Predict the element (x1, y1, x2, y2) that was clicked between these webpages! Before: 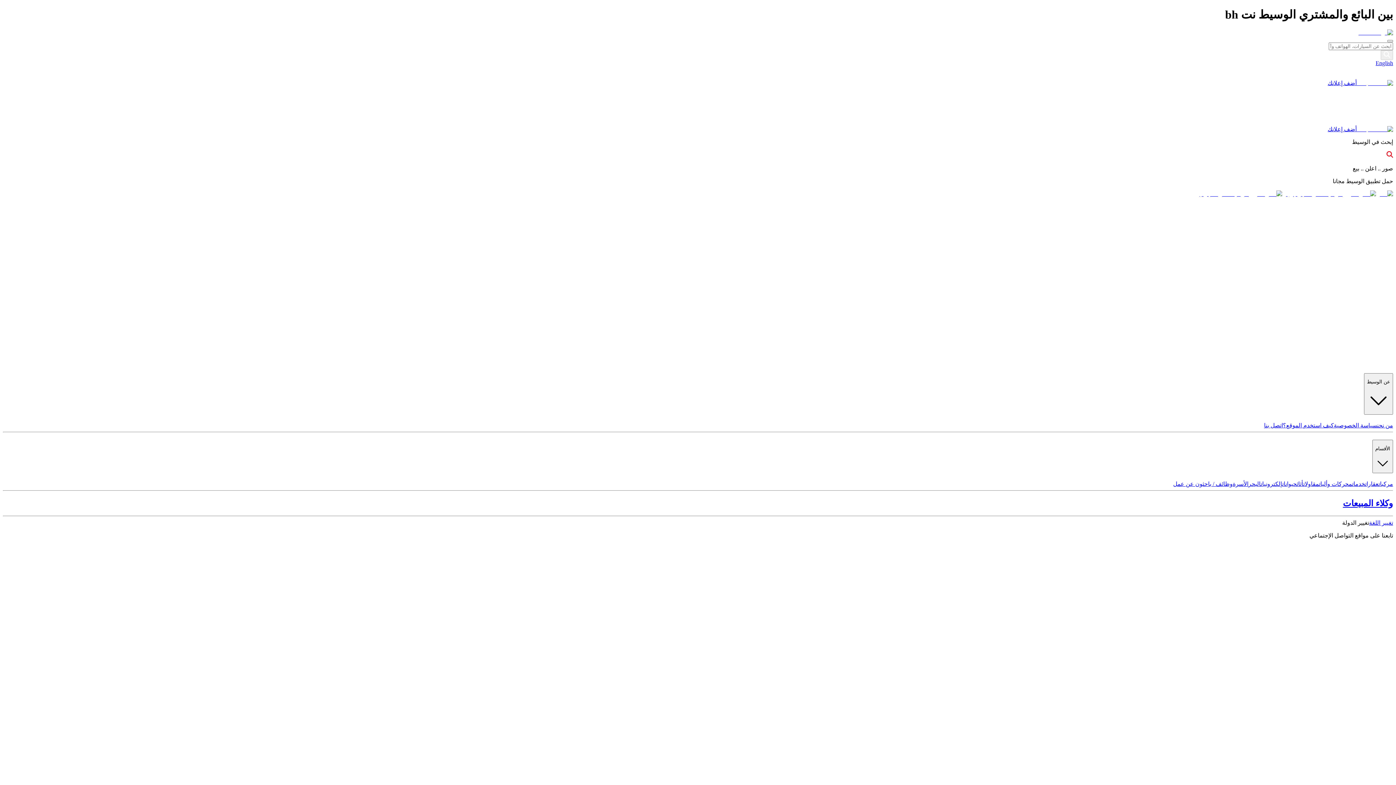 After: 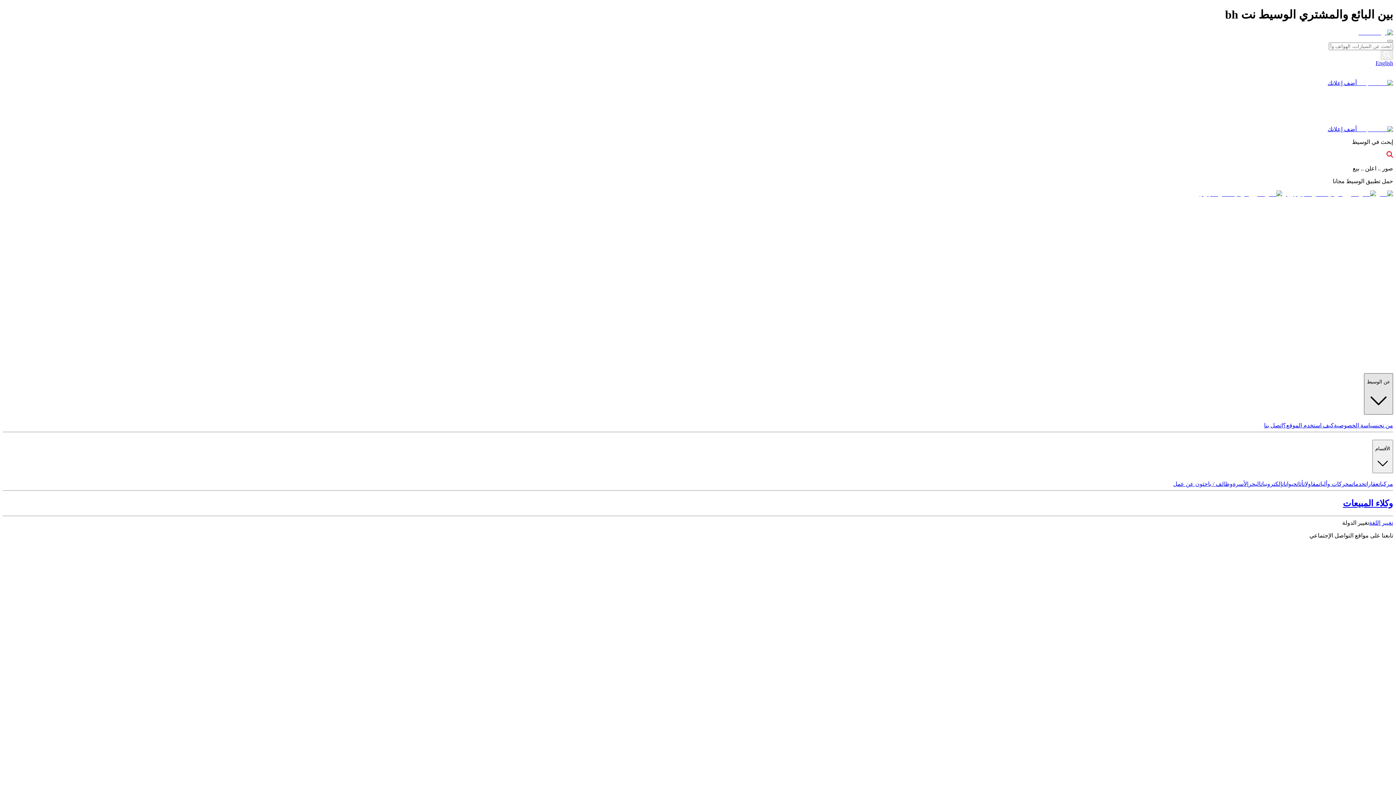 Action: label: عن الوسيط bbox: (1364, 373, 1393, 415)